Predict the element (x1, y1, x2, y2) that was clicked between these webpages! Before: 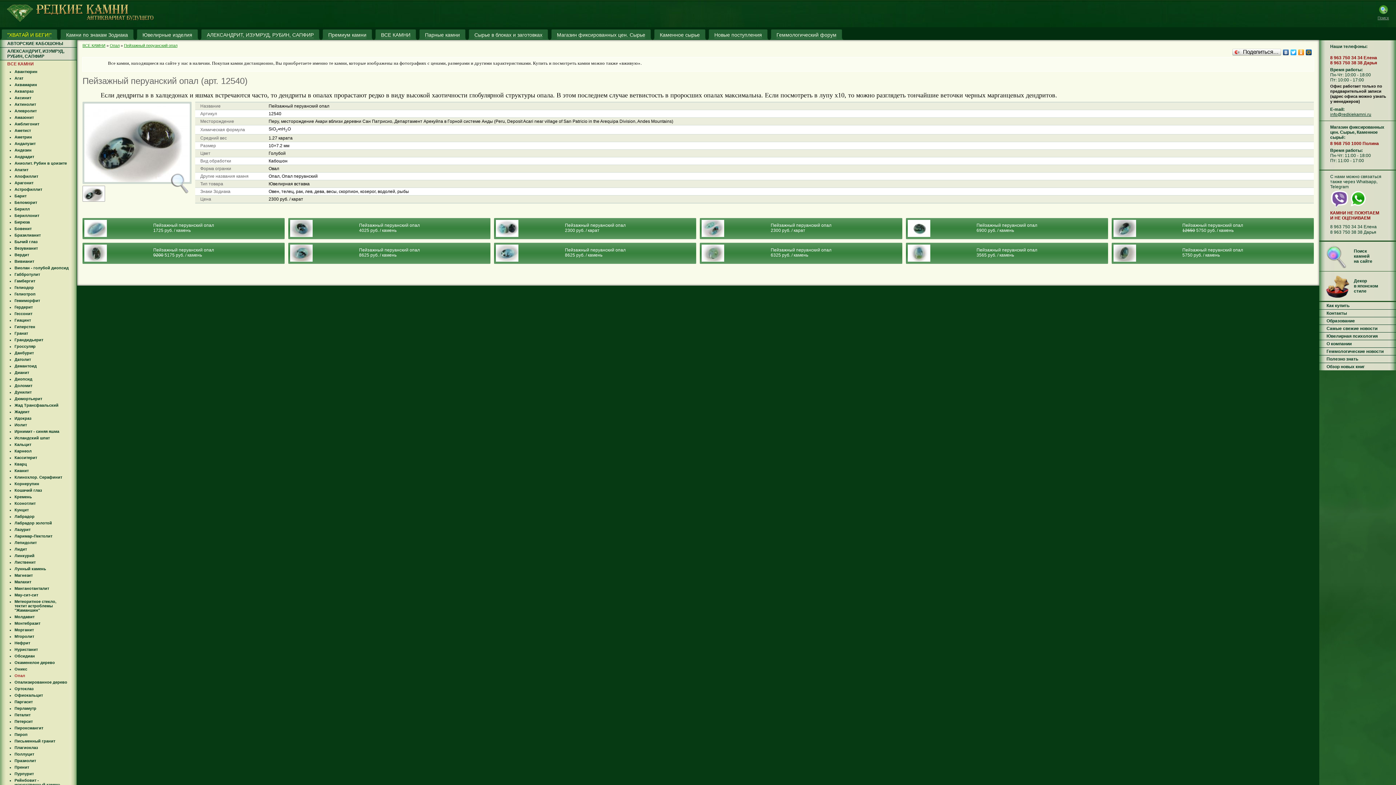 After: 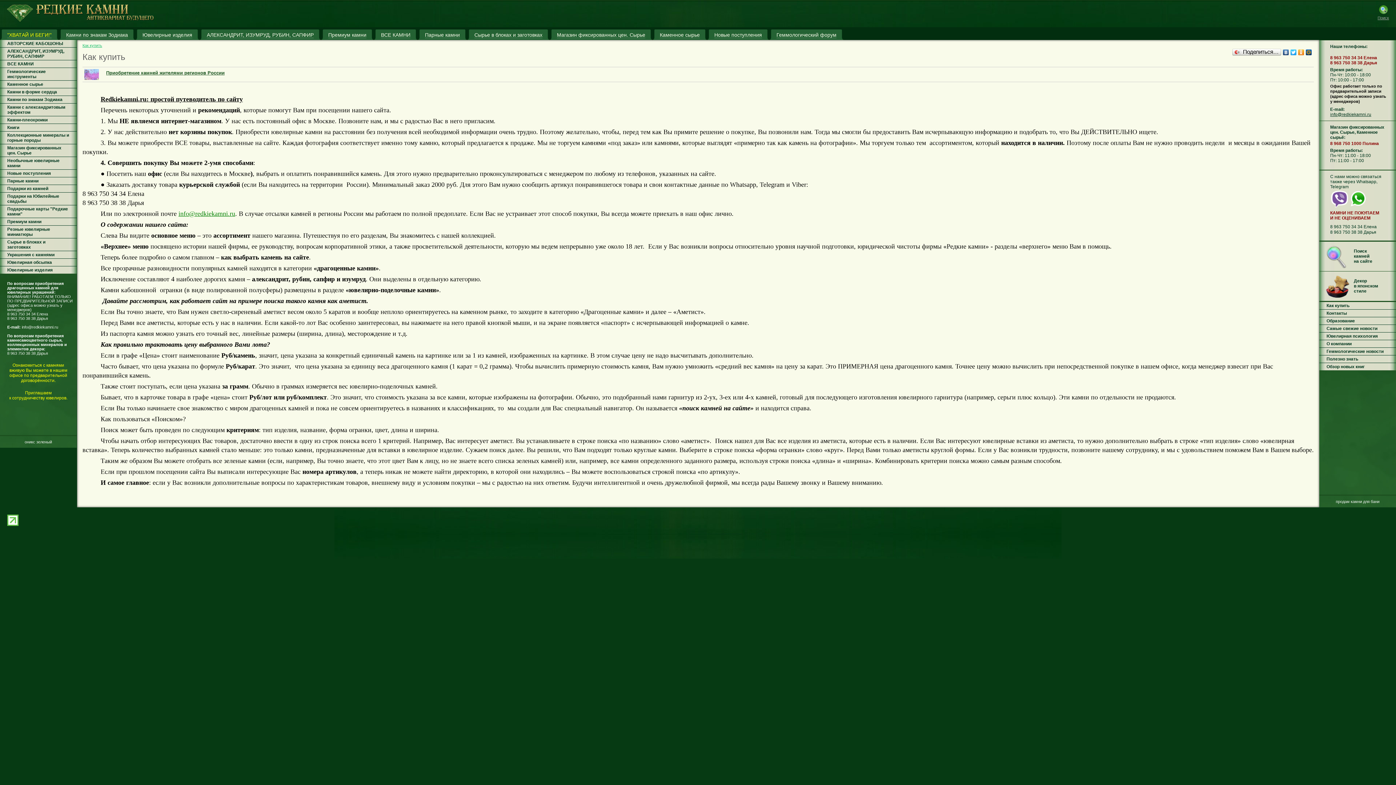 Action: bbox: (1326, 303, 1349, 308) label: Как купить